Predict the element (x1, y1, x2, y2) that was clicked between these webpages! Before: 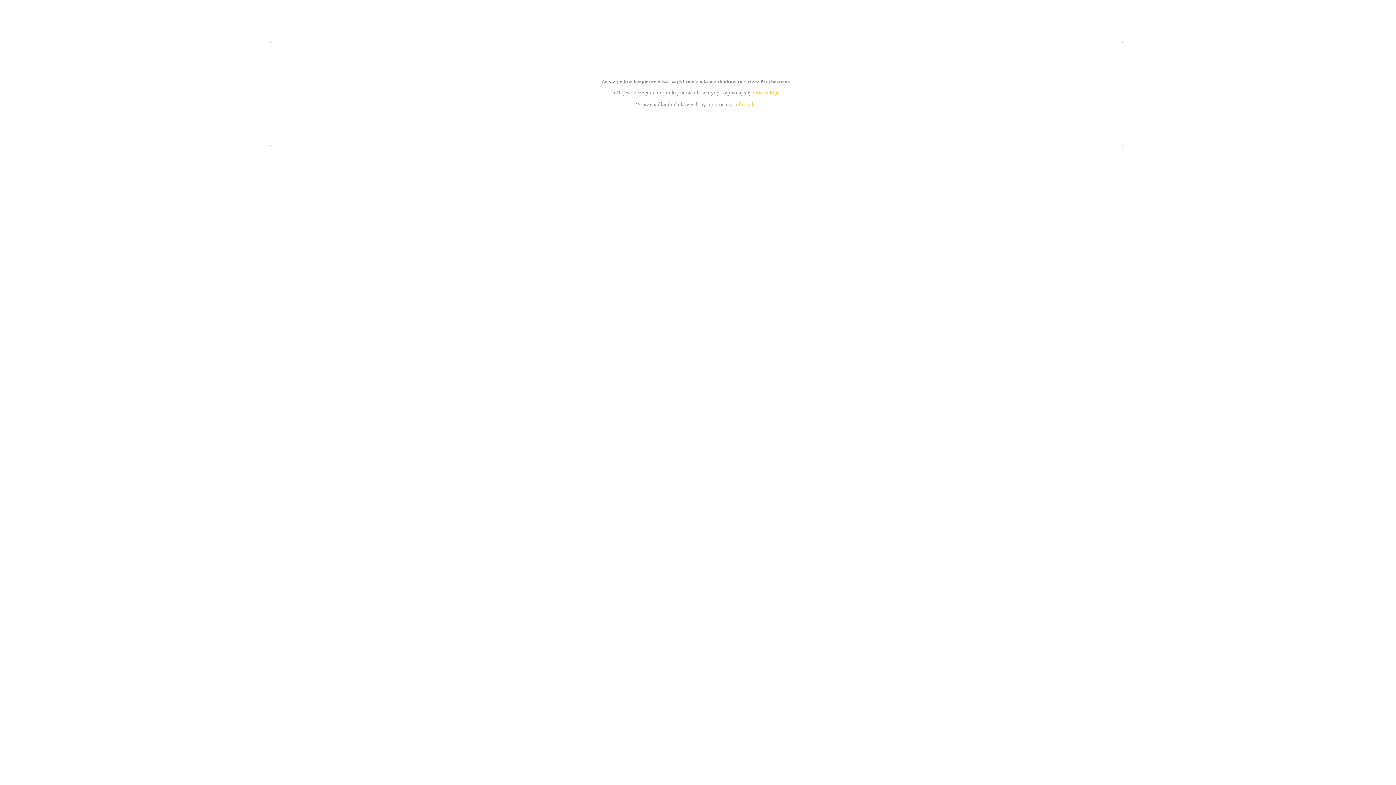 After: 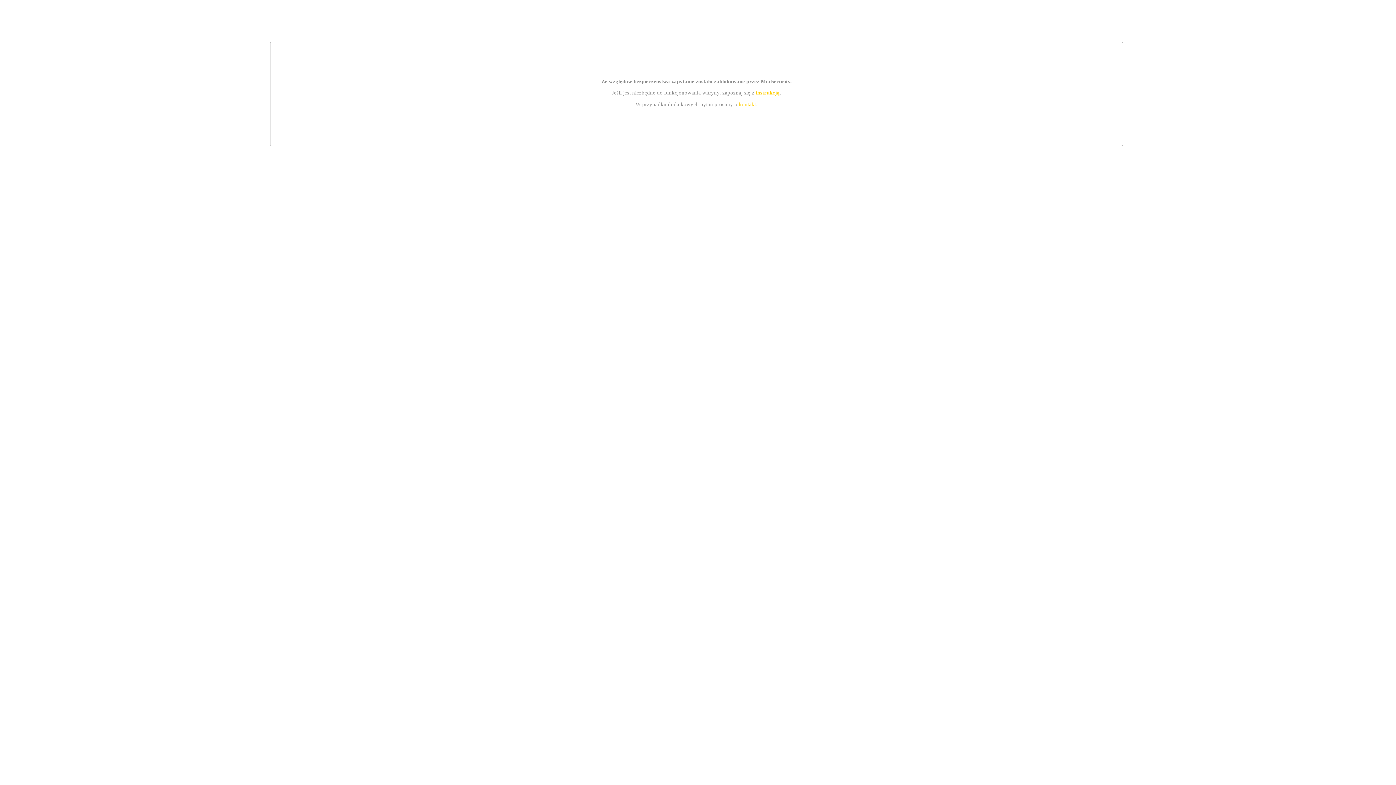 Action: bbox: (755, 89, 779, 95) label: instrukcją